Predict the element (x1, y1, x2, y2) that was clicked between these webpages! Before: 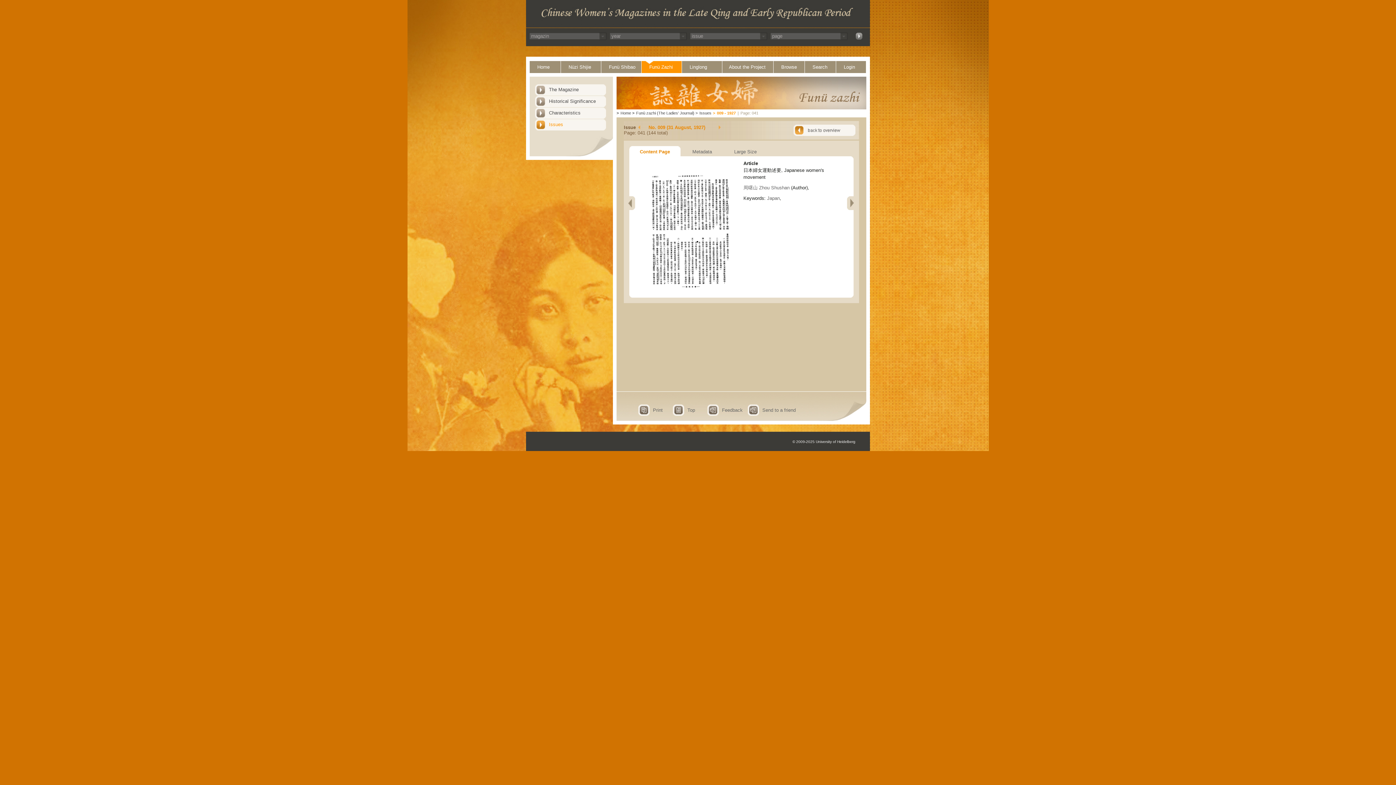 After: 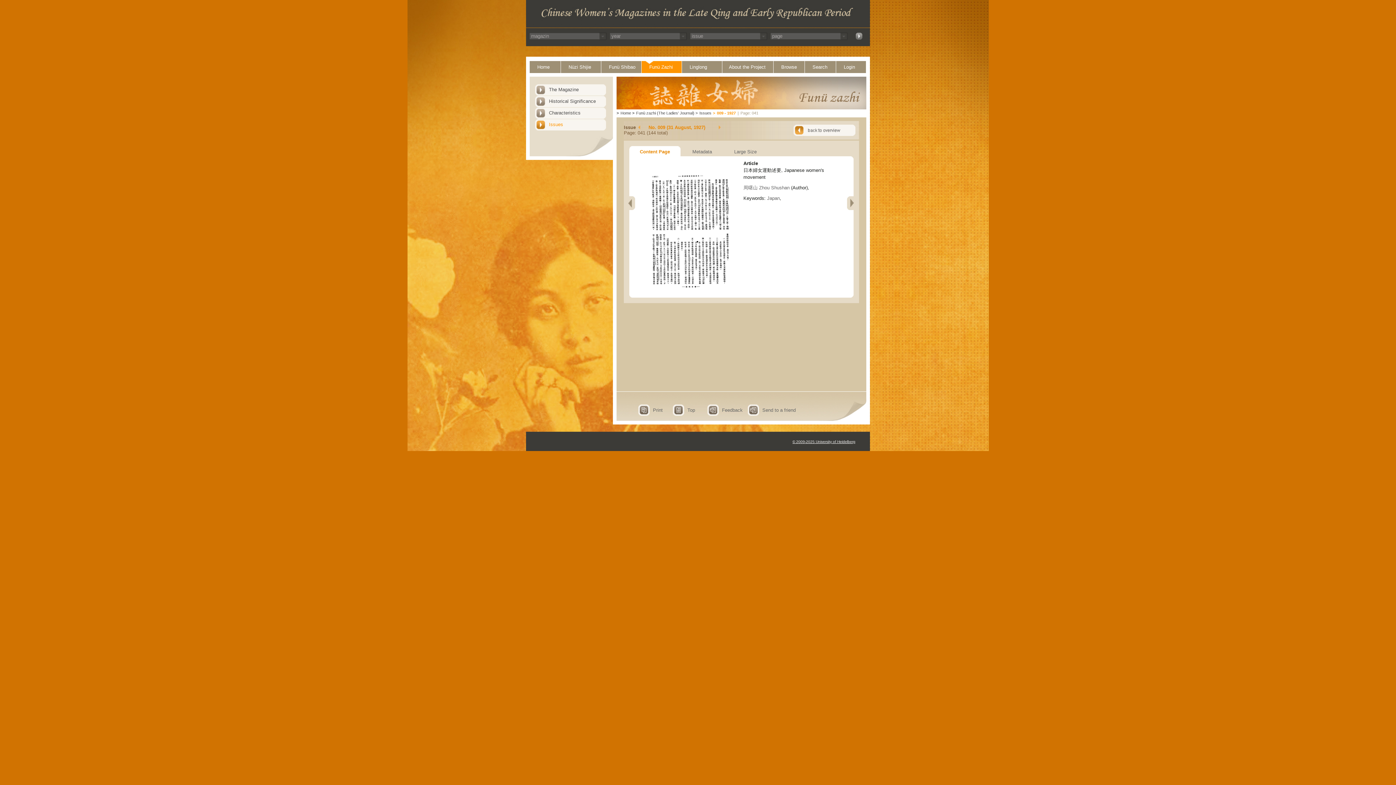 Action: label: © 2009-2025 University of Heidelberg bbox: (792, 440, 862, 444)